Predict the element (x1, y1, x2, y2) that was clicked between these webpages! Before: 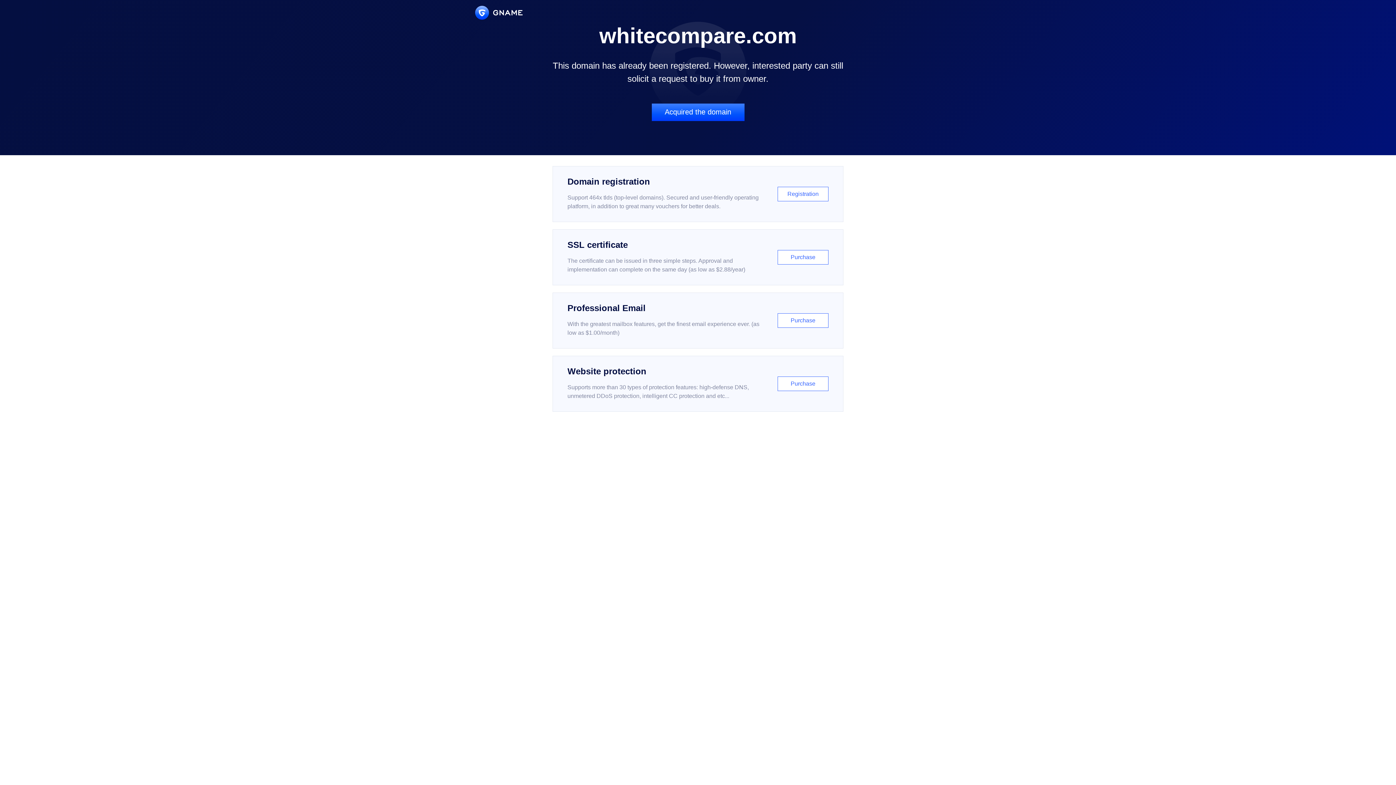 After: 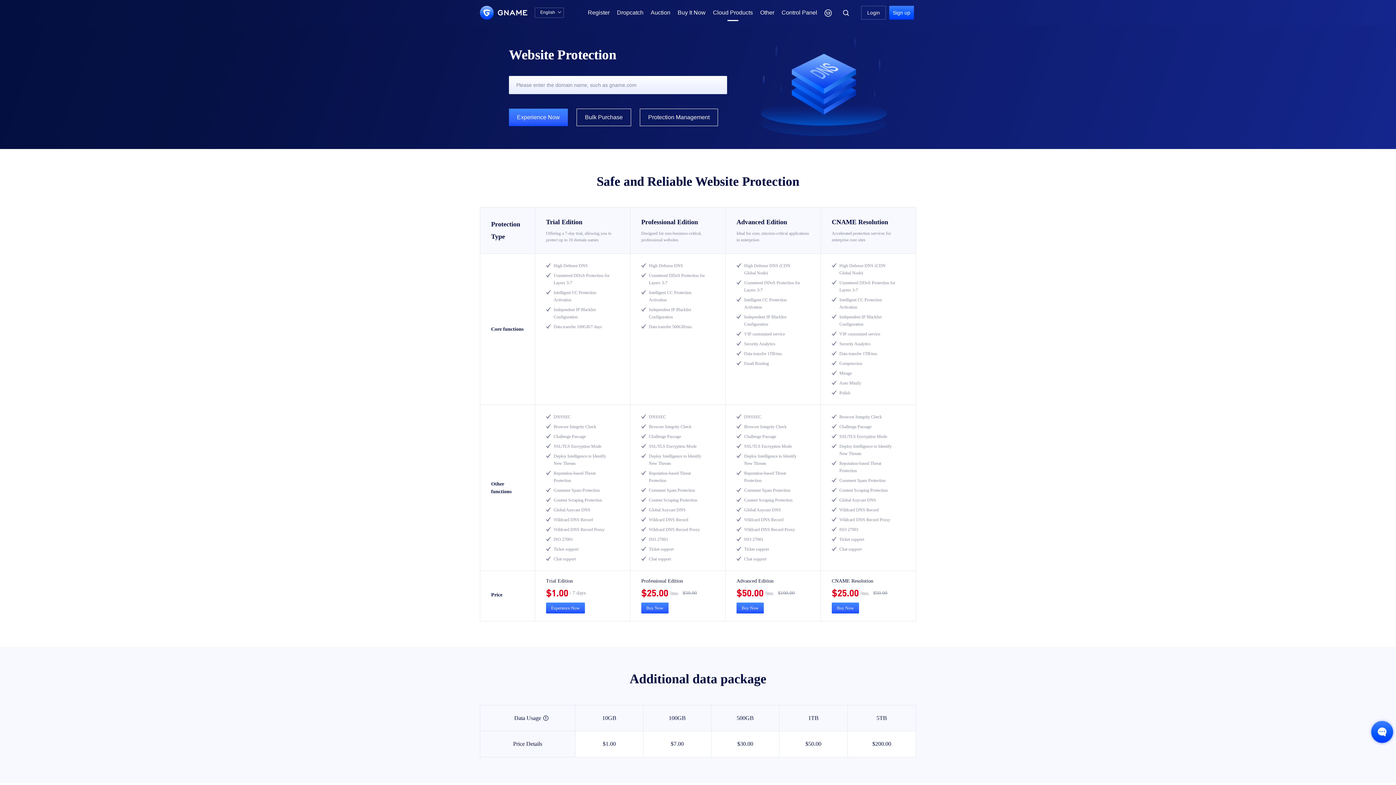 Action: label: Website protection

Supports more than 30 types of protection features: high-defense DNS, unmetered DDoS protection, intelligent CC protection and etc...

Purchase bbox: (552, 356, 843, 412)